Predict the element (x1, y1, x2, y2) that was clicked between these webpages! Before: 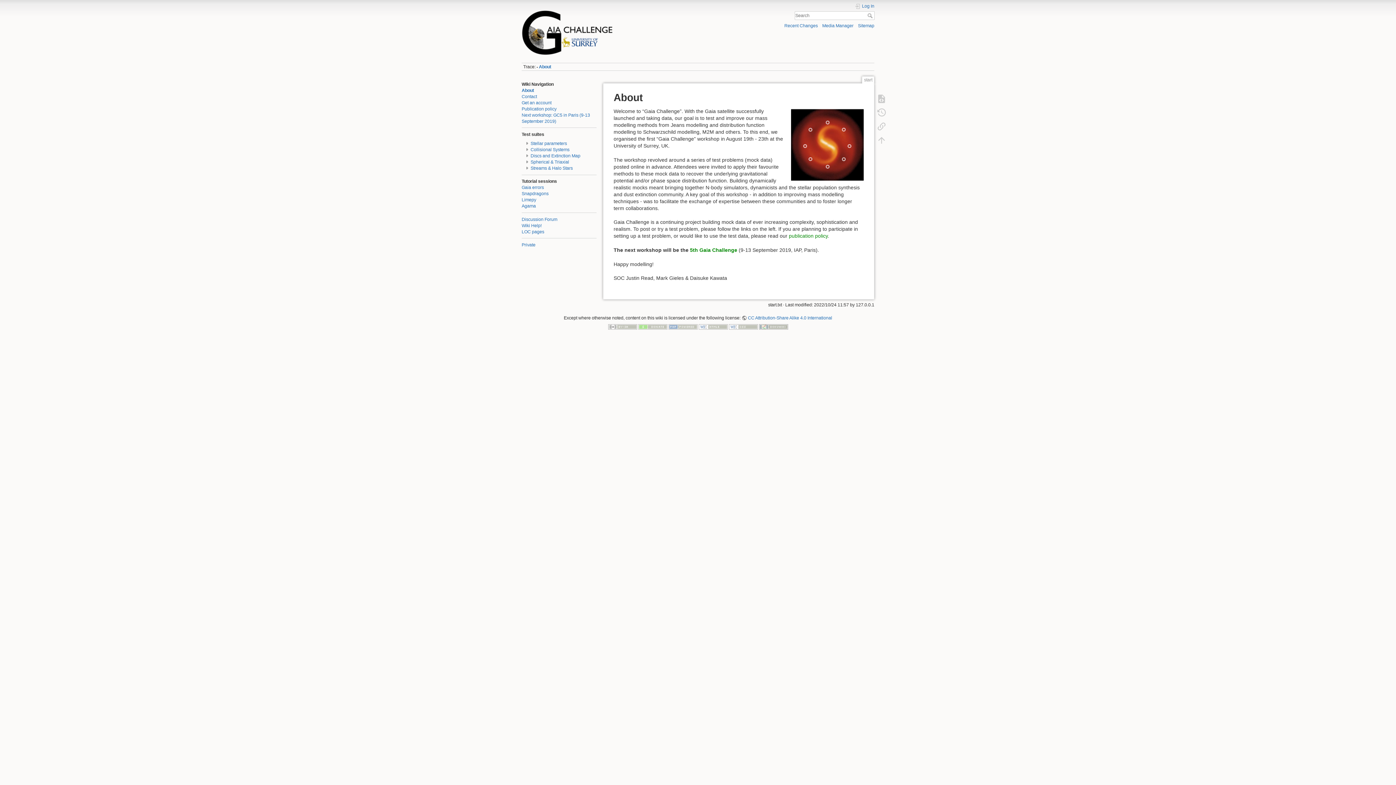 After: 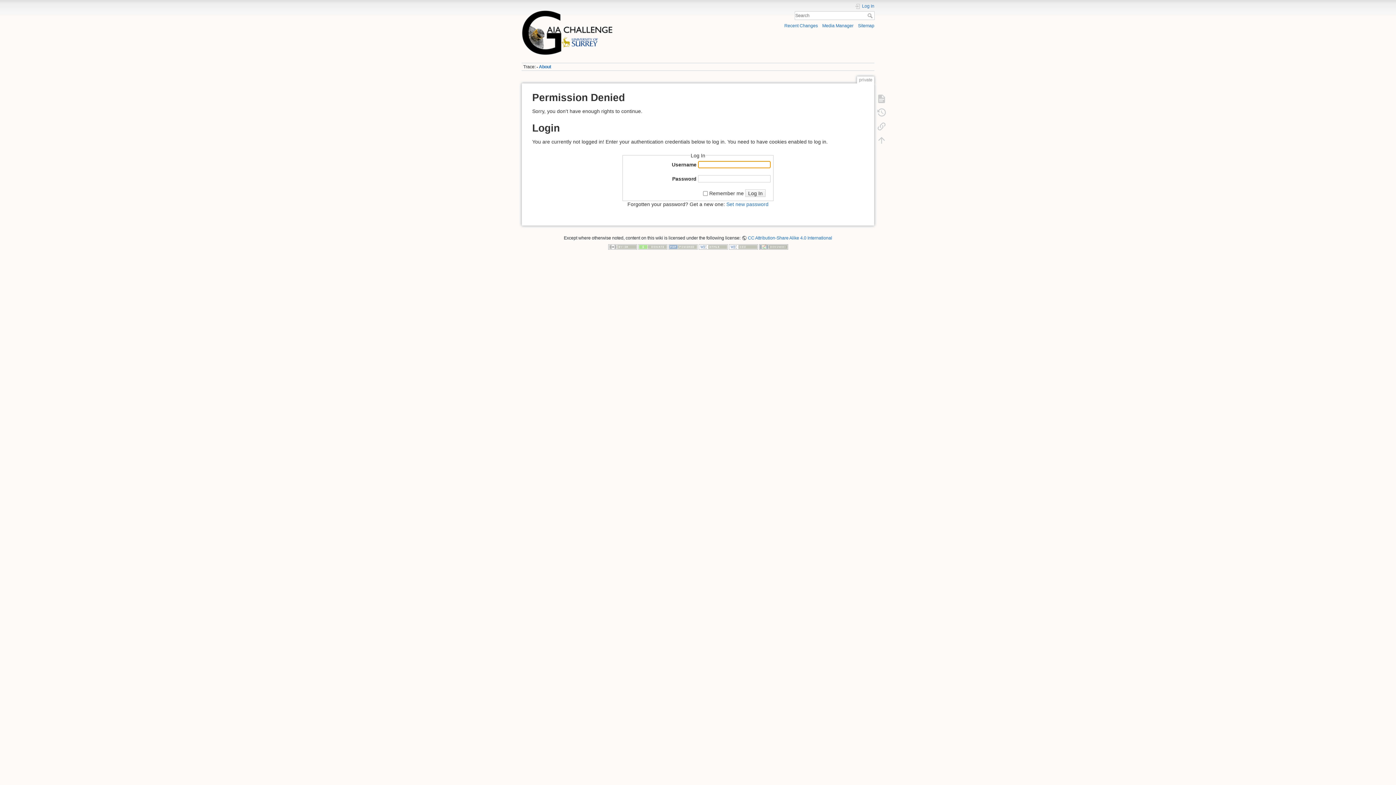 Action: label: Private bbox: (521, 242, 535, 247)